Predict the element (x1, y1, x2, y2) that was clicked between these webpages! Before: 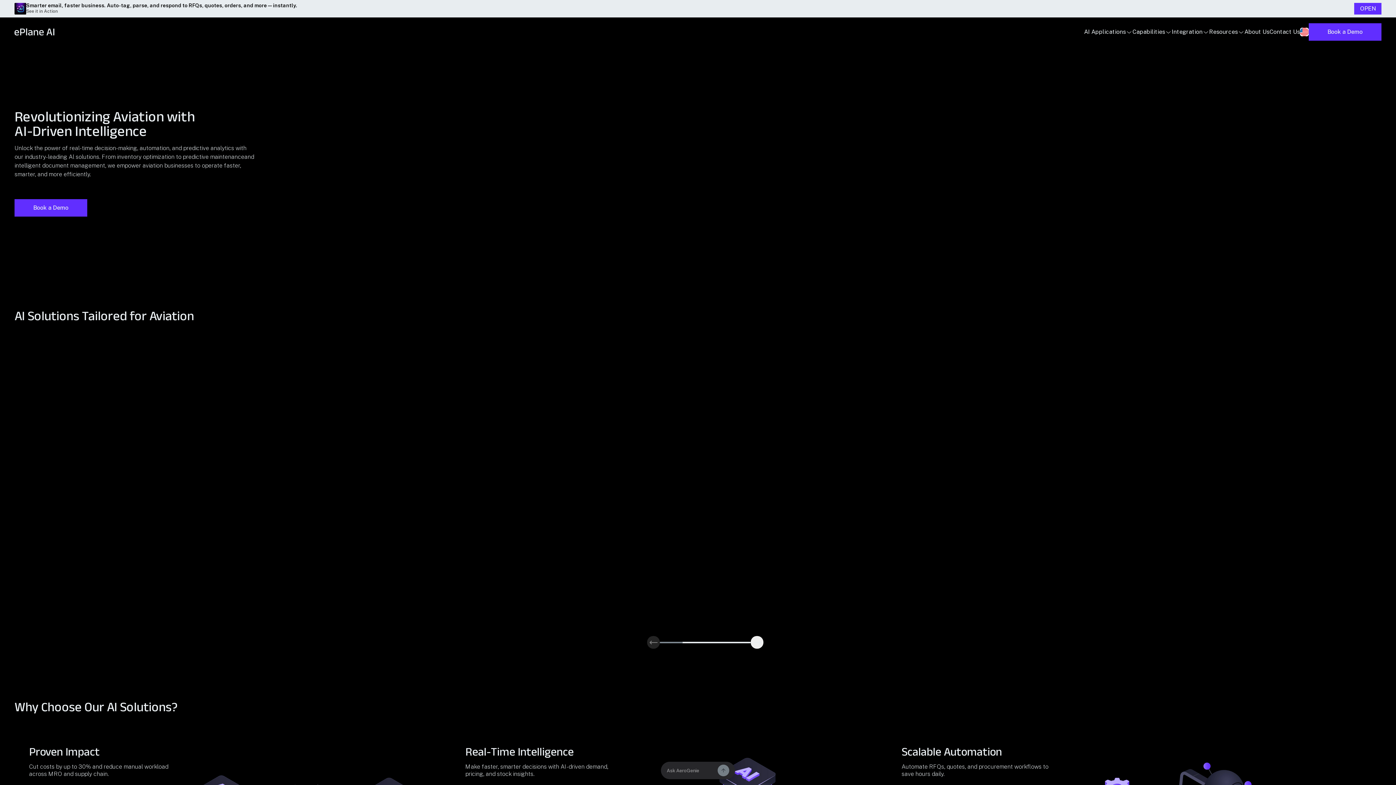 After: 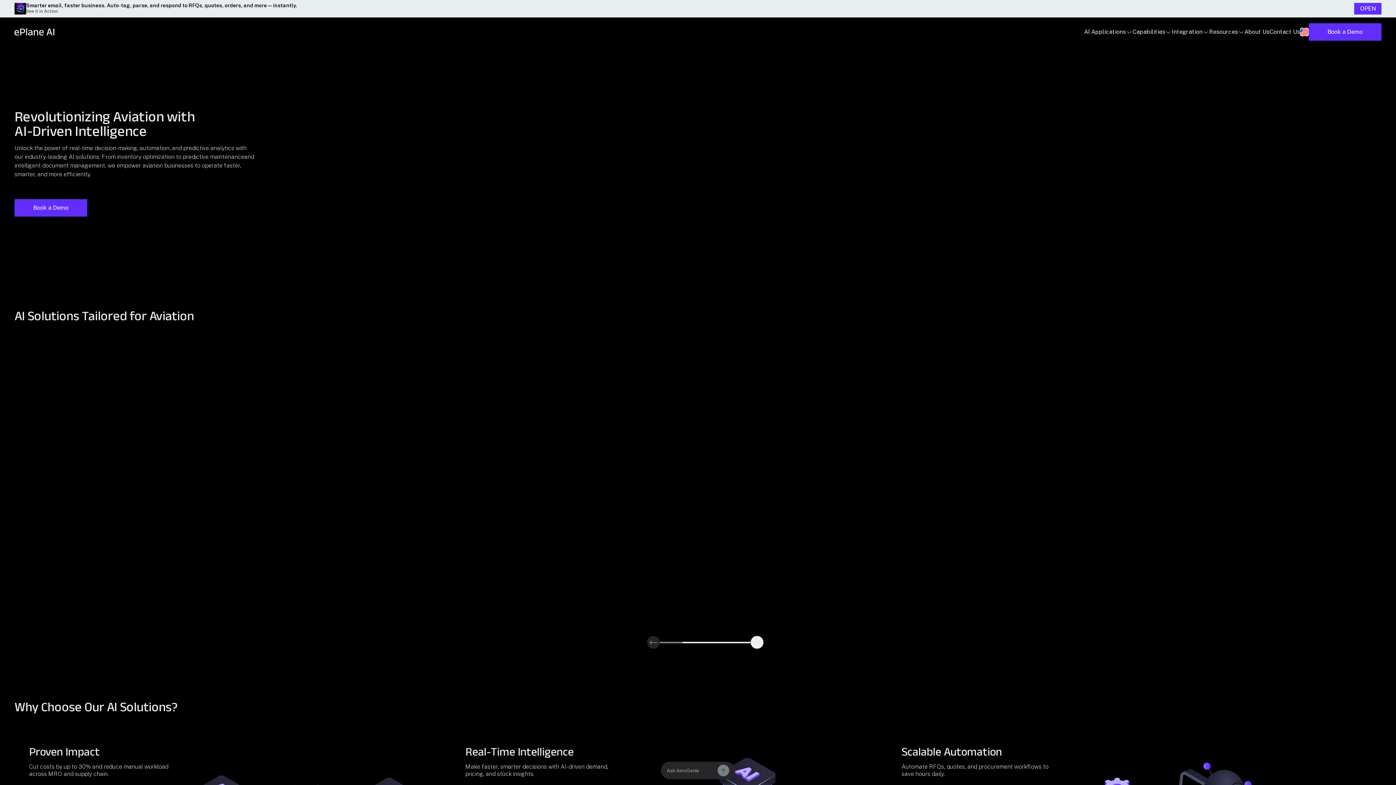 Action: bbox: (14, 26, 54, 37)